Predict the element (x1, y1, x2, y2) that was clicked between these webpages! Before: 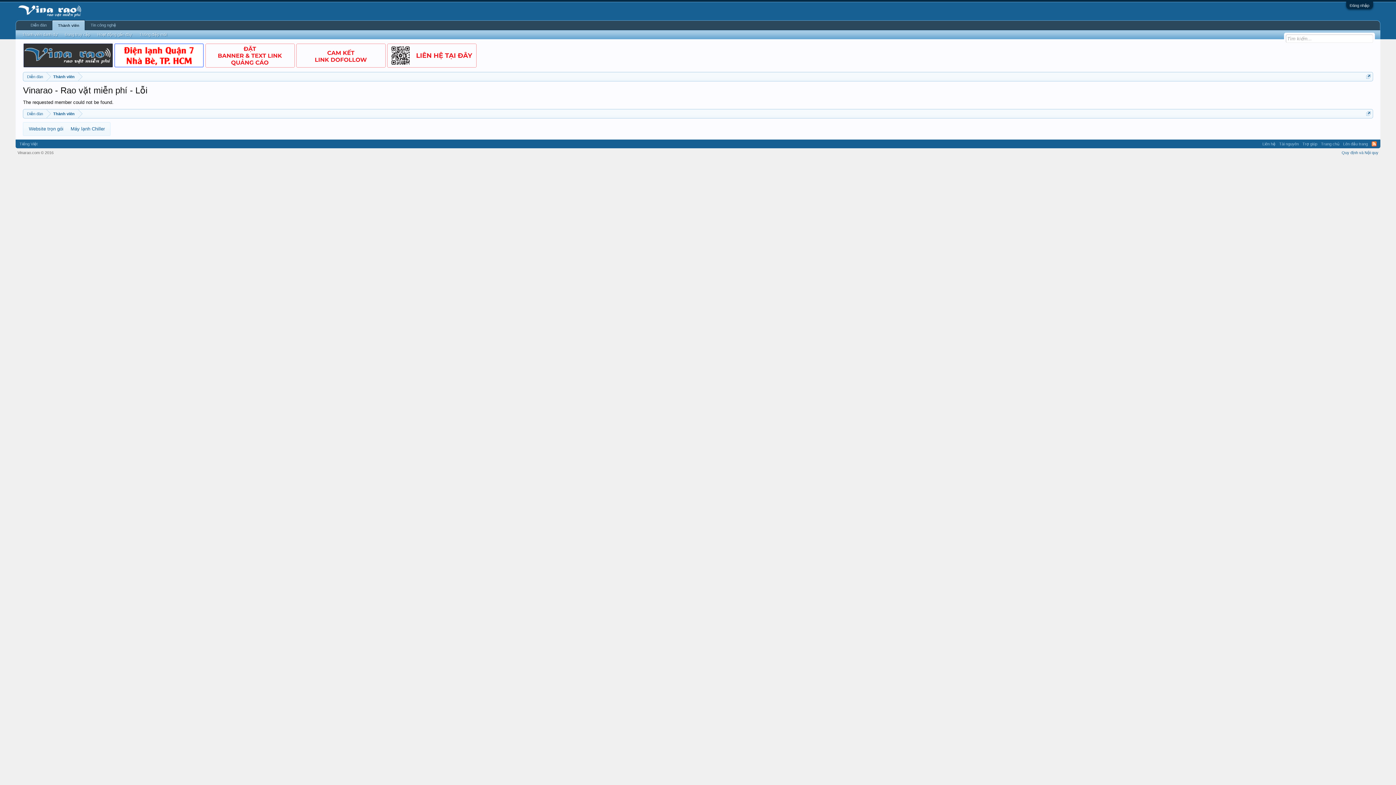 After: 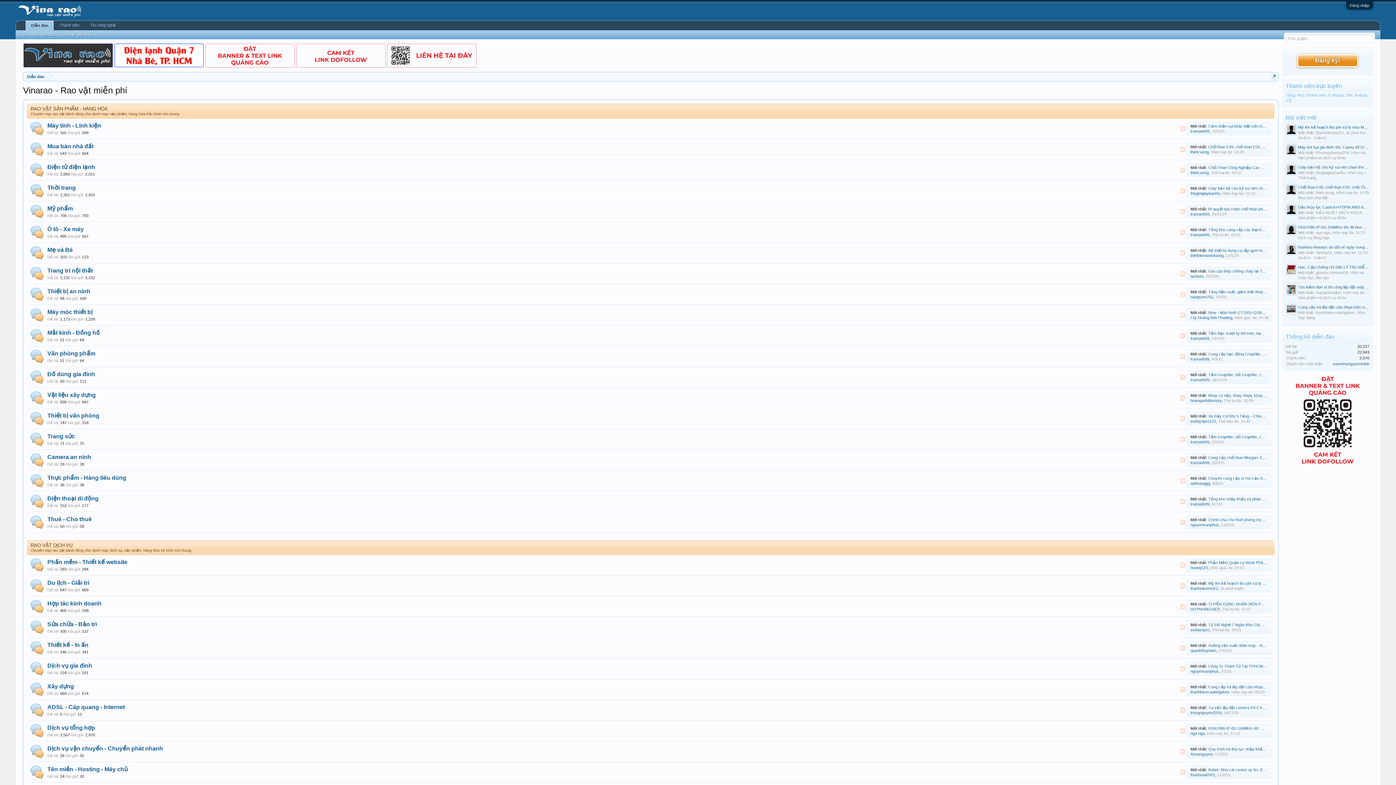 Action: label: Diễn đàn bbox: (23, 109, 46, 118)